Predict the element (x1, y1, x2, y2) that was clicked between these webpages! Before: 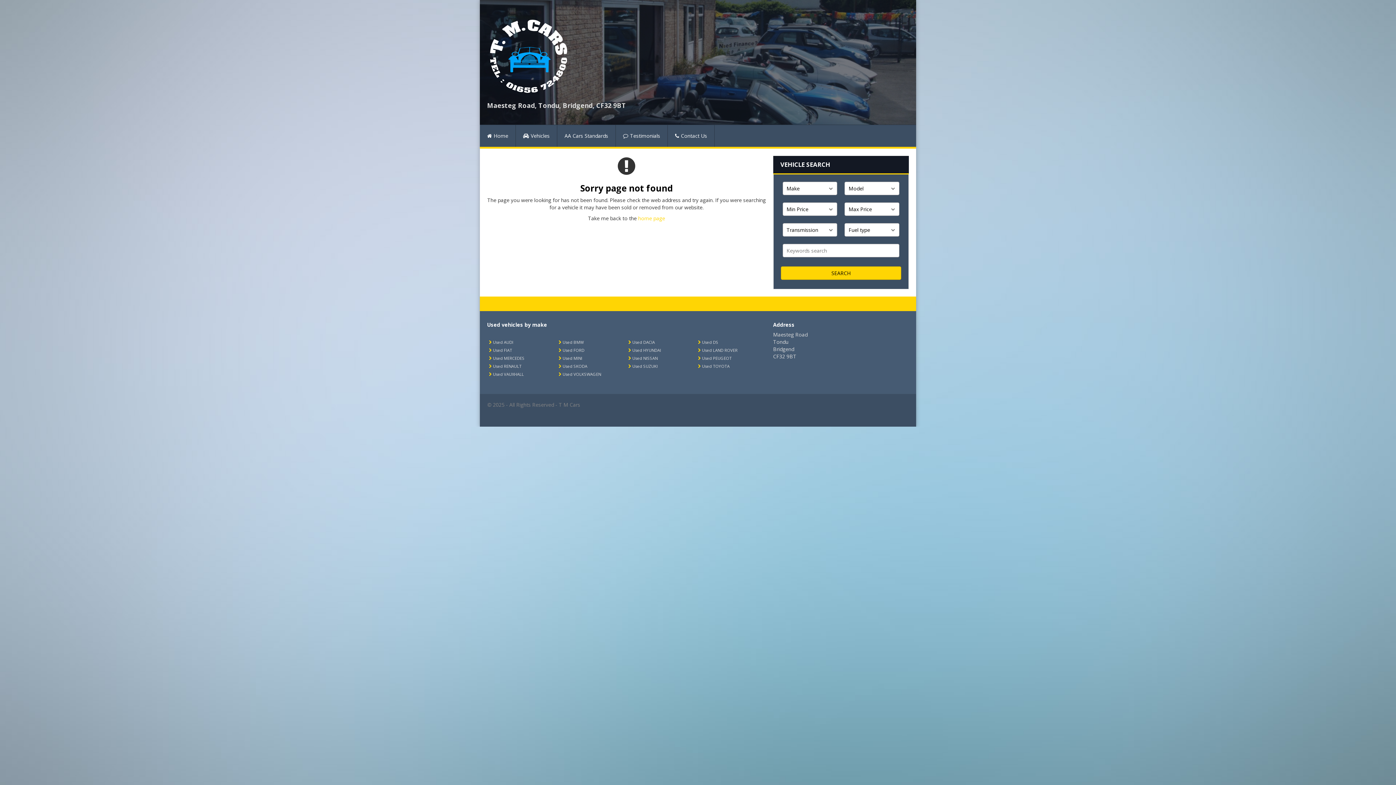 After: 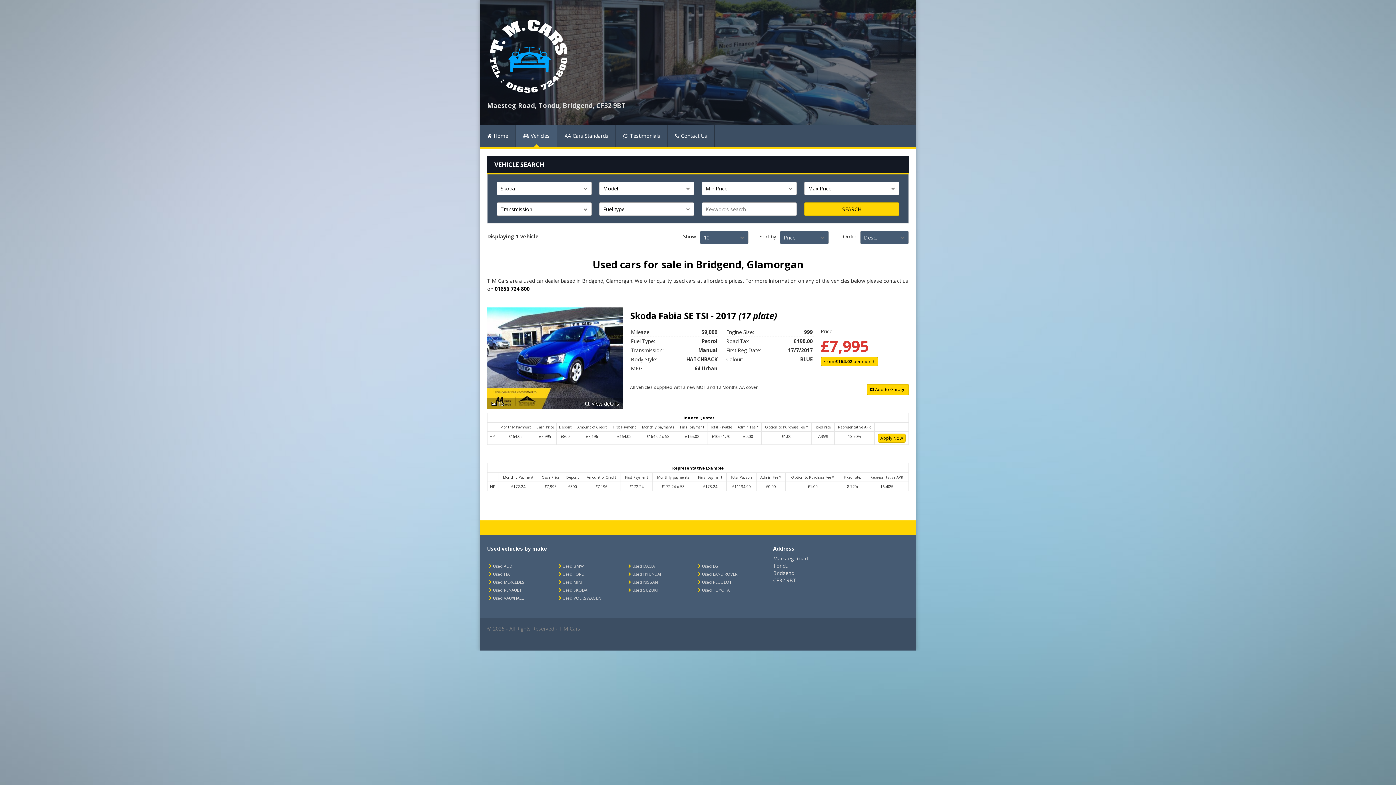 Action: label: Used SKODA bbox: (562, 363, 587, 369)